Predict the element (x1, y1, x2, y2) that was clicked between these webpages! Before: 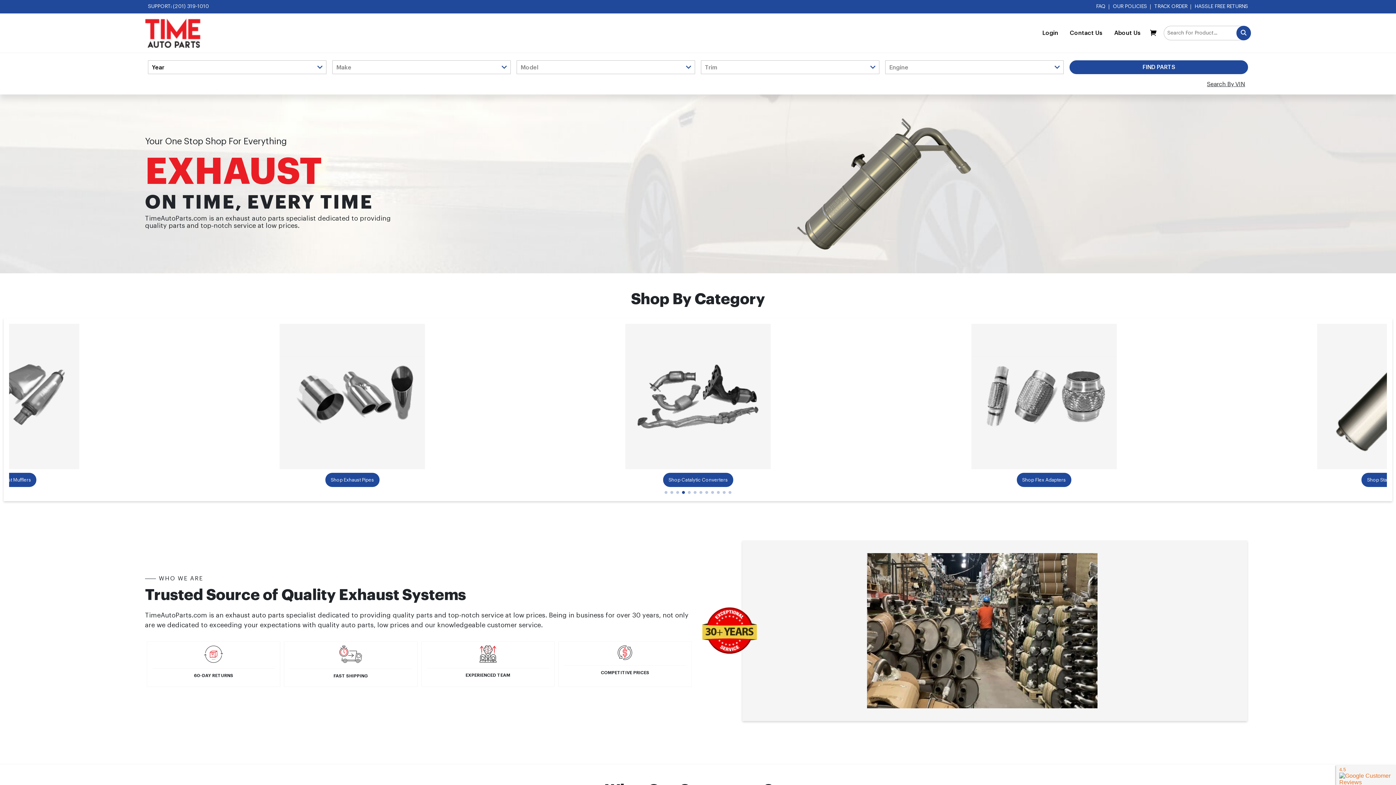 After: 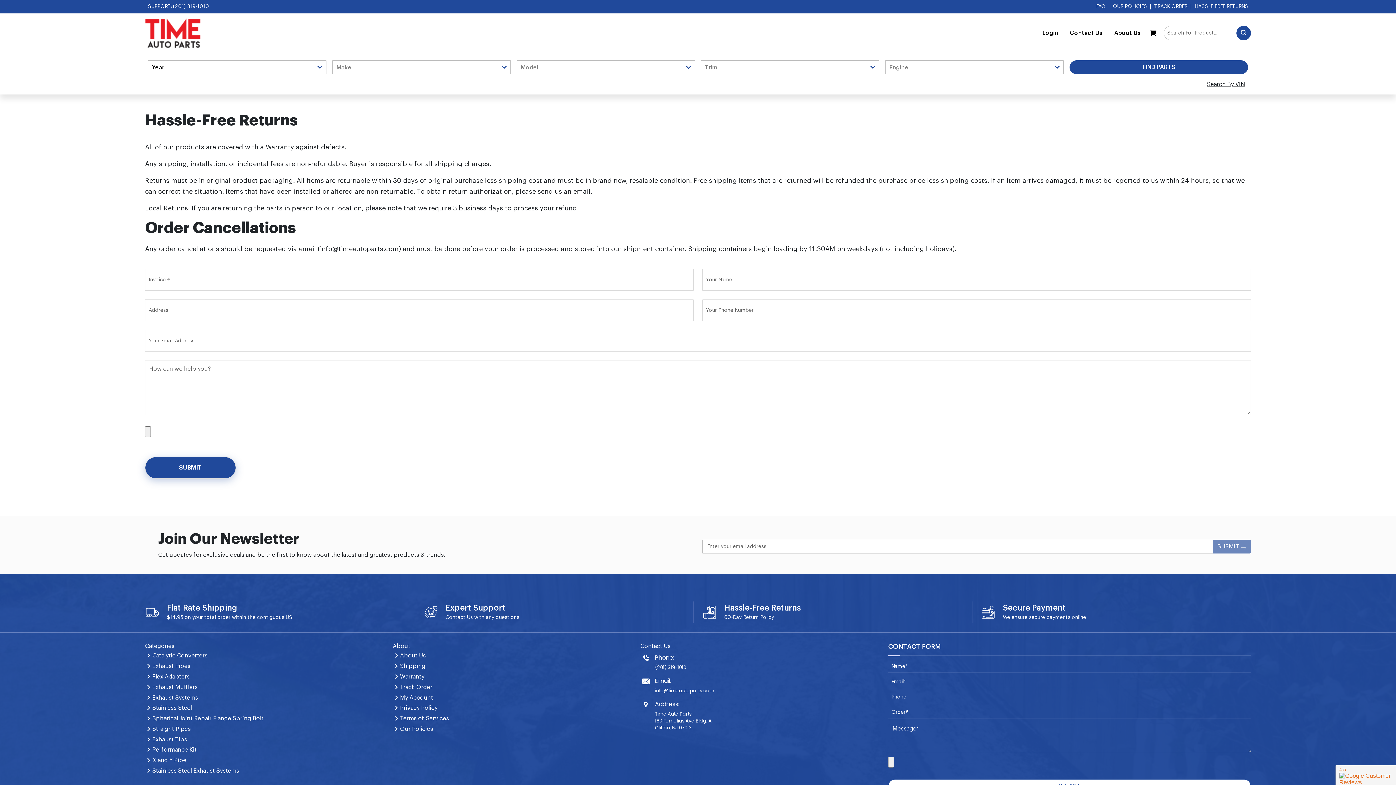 Action: label: HASSLE FREE RETURNS bbox: (1192, 0, 1251, 13)